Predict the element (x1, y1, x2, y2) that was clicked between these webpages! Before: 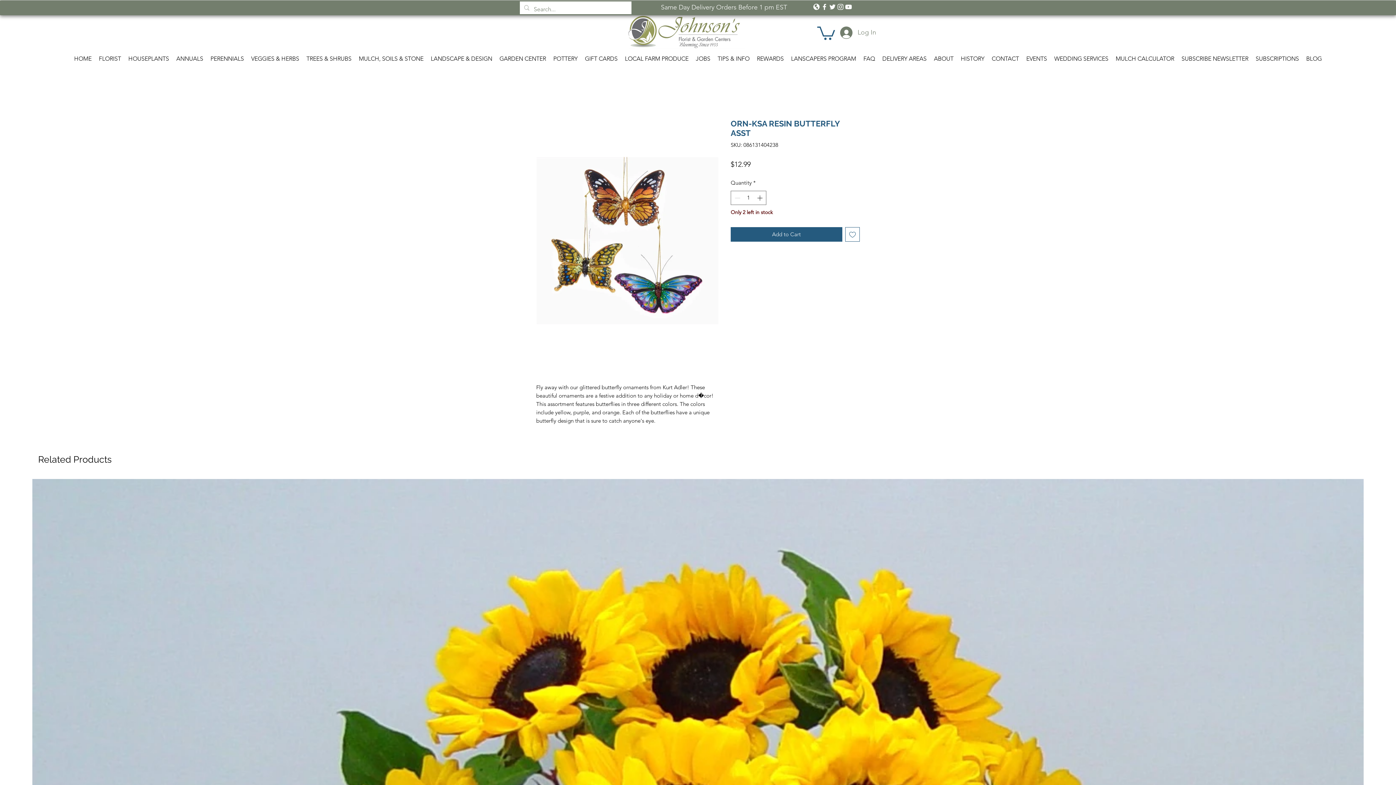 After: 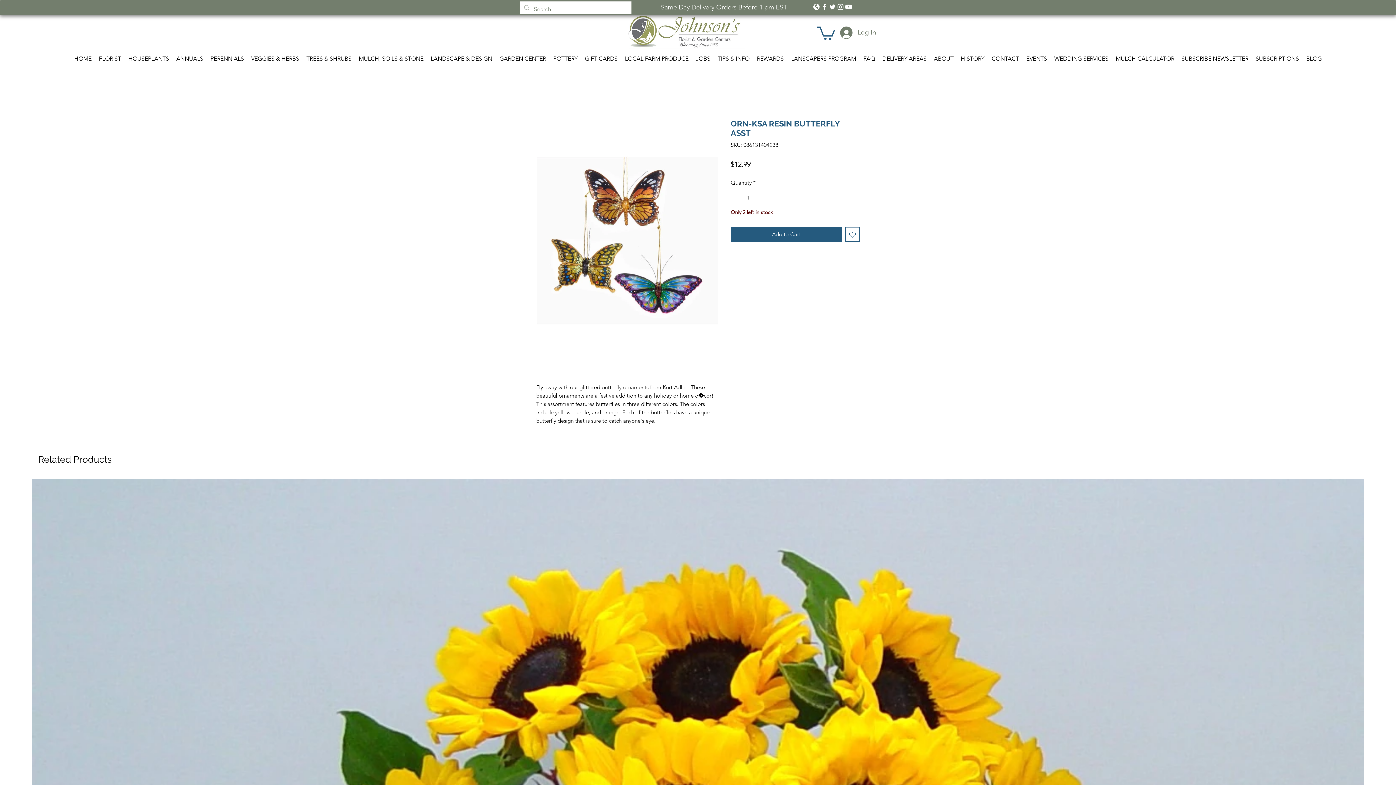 Action: bbox: (844, 2, 852, 10) label: White YouTube Icon